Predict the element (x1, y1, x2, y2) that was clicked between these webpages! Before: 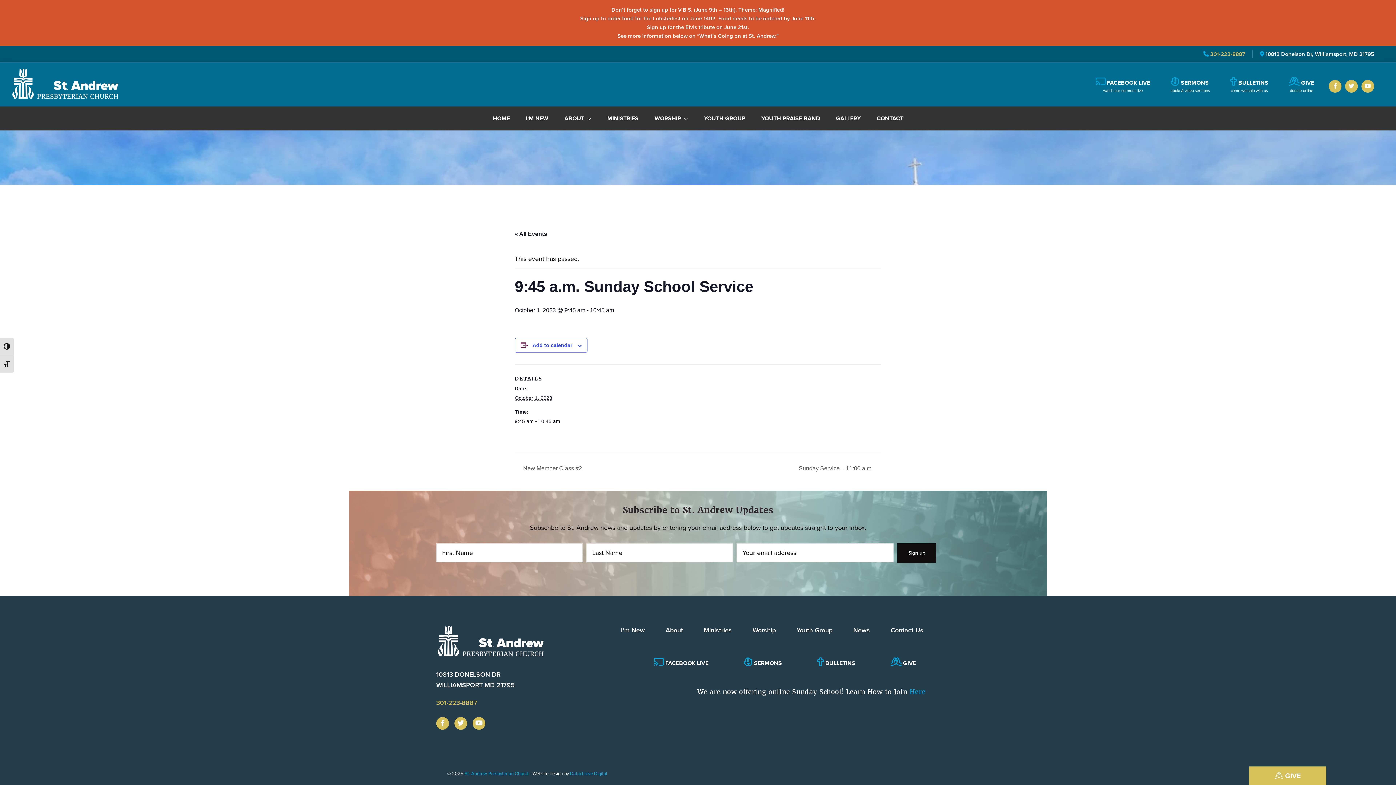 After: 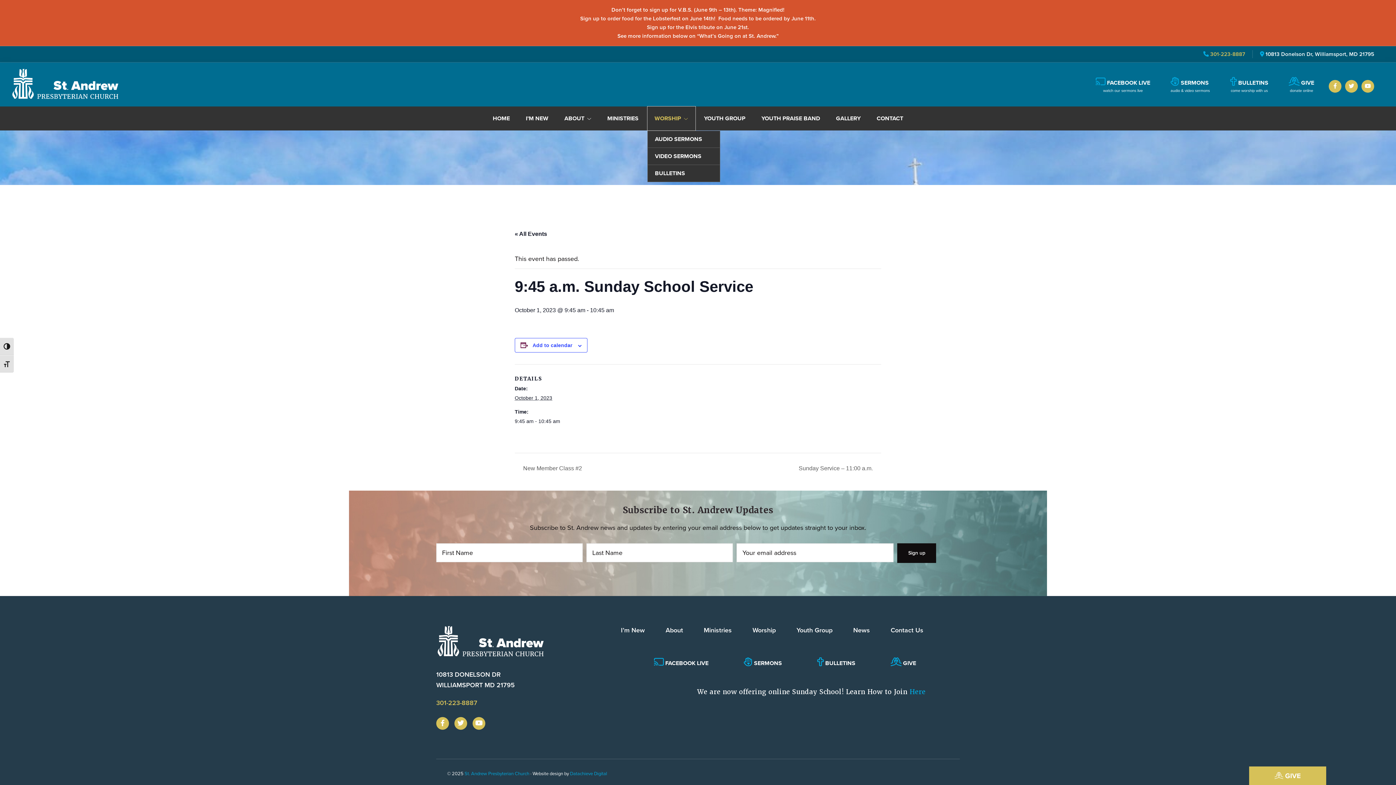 Action: bbox: (647, 106, 695, 130) label: WORSHIP